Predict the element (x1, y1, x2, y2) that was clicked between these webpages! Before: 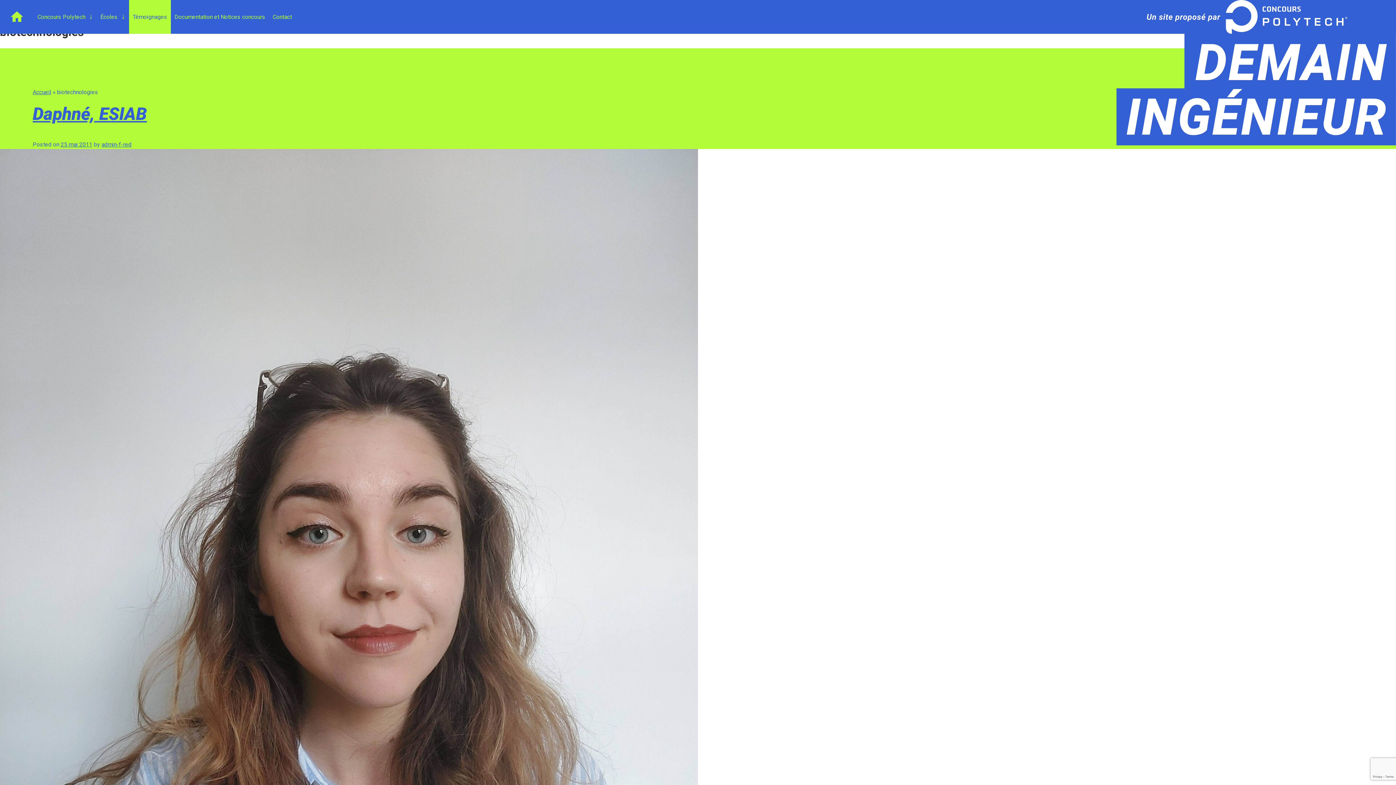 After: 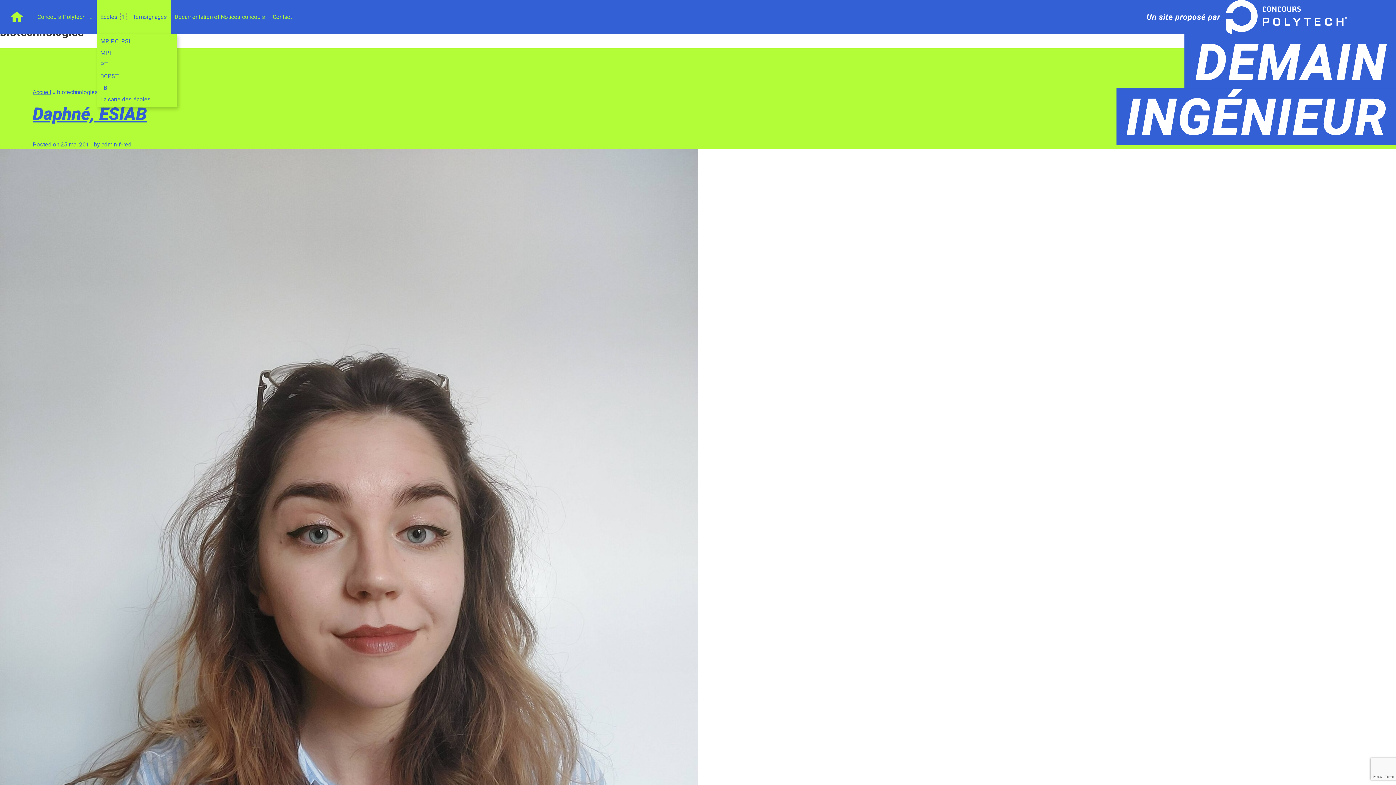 Action: bbox: (121, 12, 125, 19) label: Ouvrir le menu de niveau 2 : Concours Polytech